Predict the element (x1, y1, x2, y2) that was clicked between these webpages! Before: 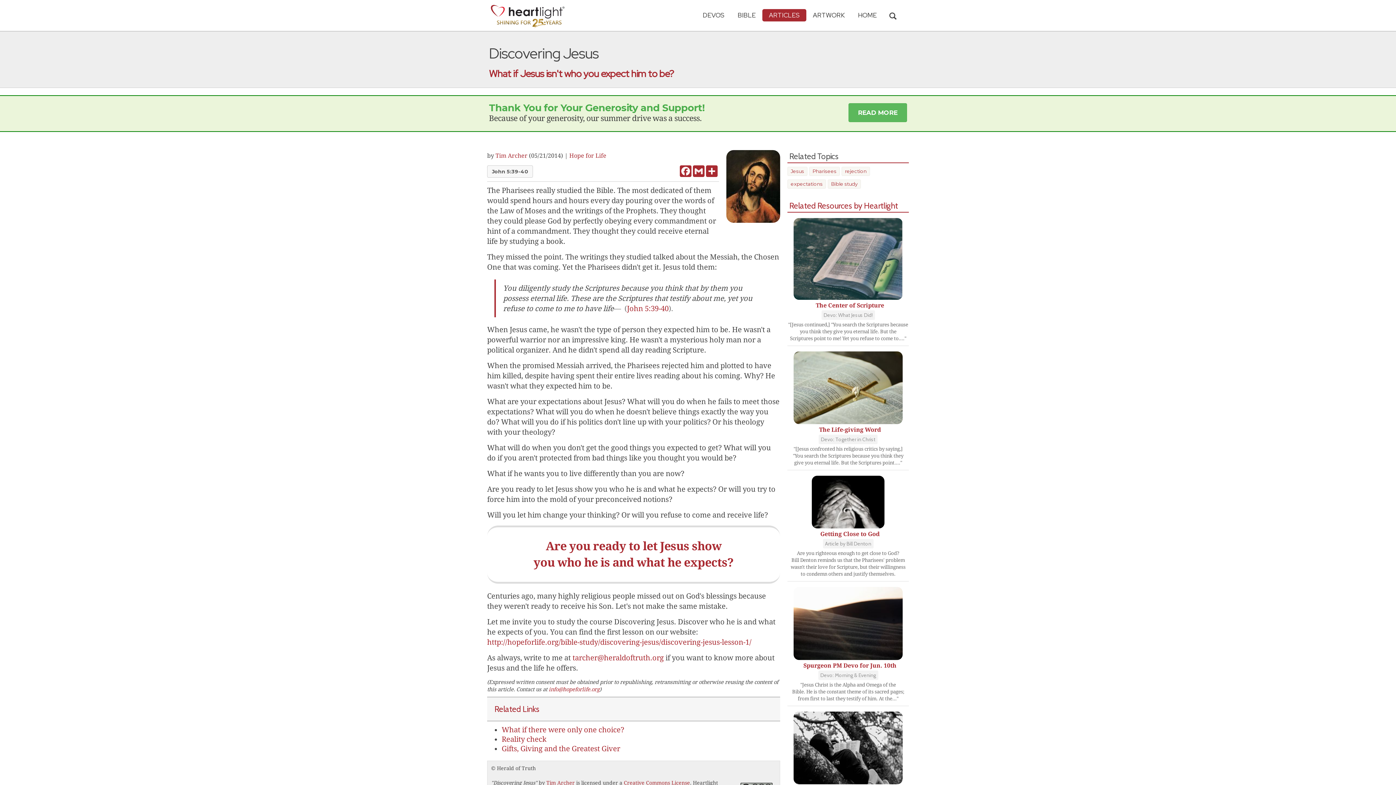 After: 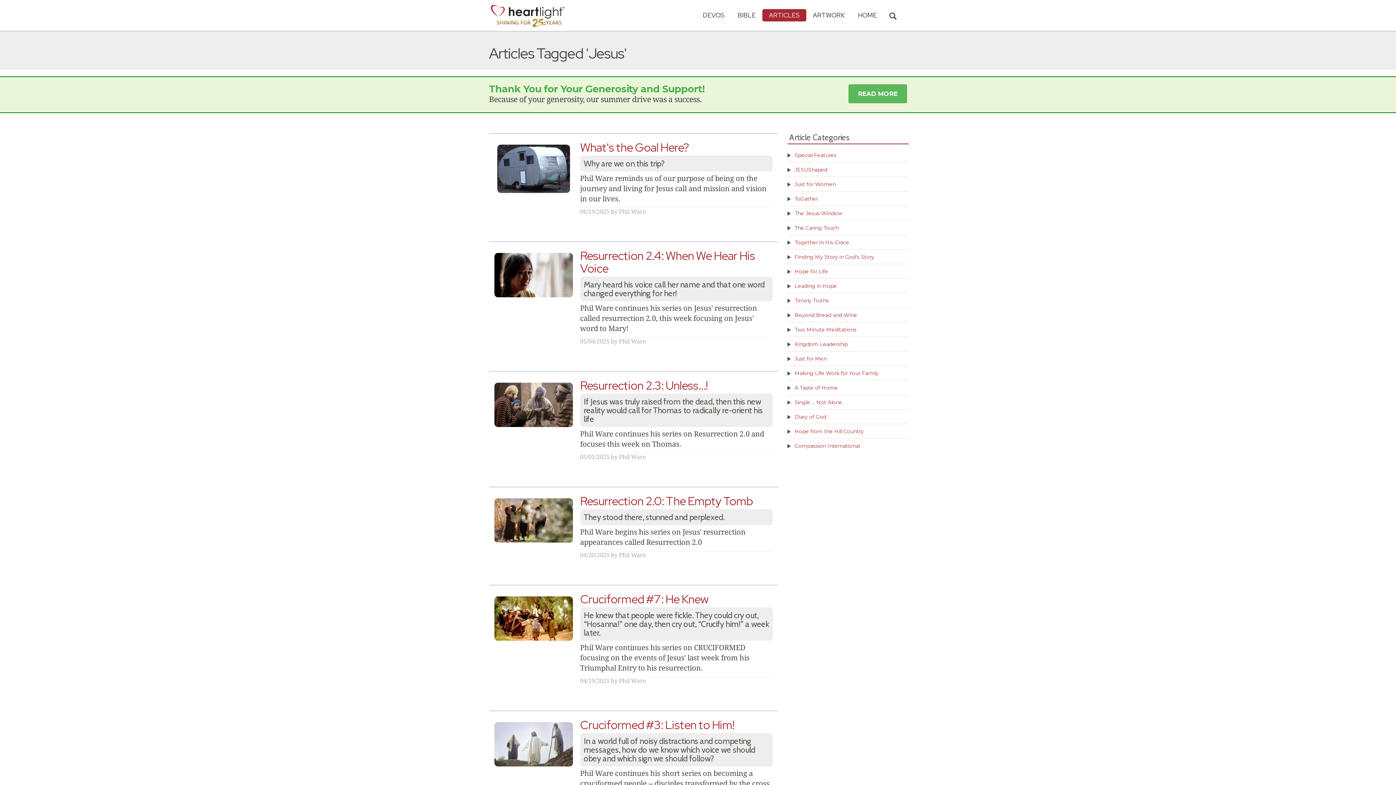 Action: label: Jesus bbox: (787, 166, 807, 176)